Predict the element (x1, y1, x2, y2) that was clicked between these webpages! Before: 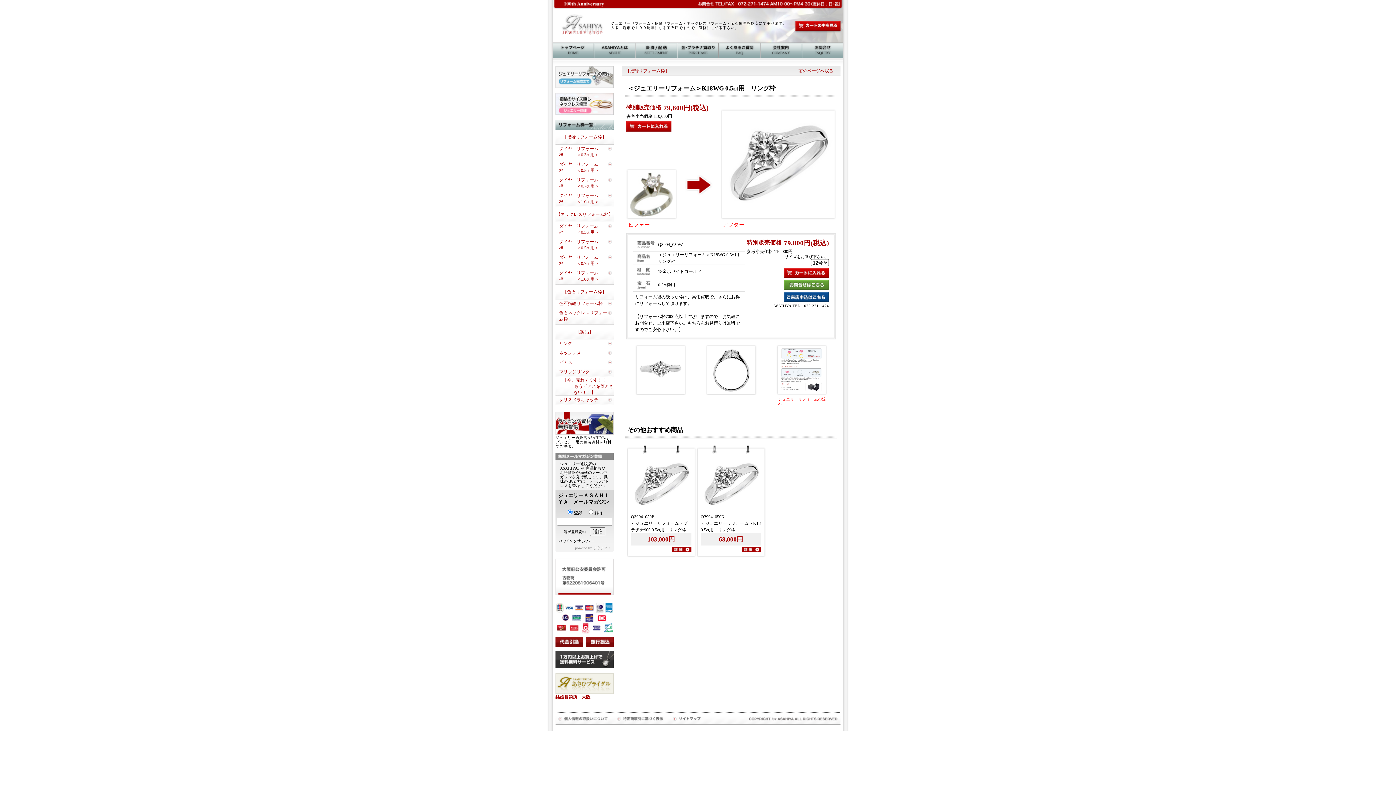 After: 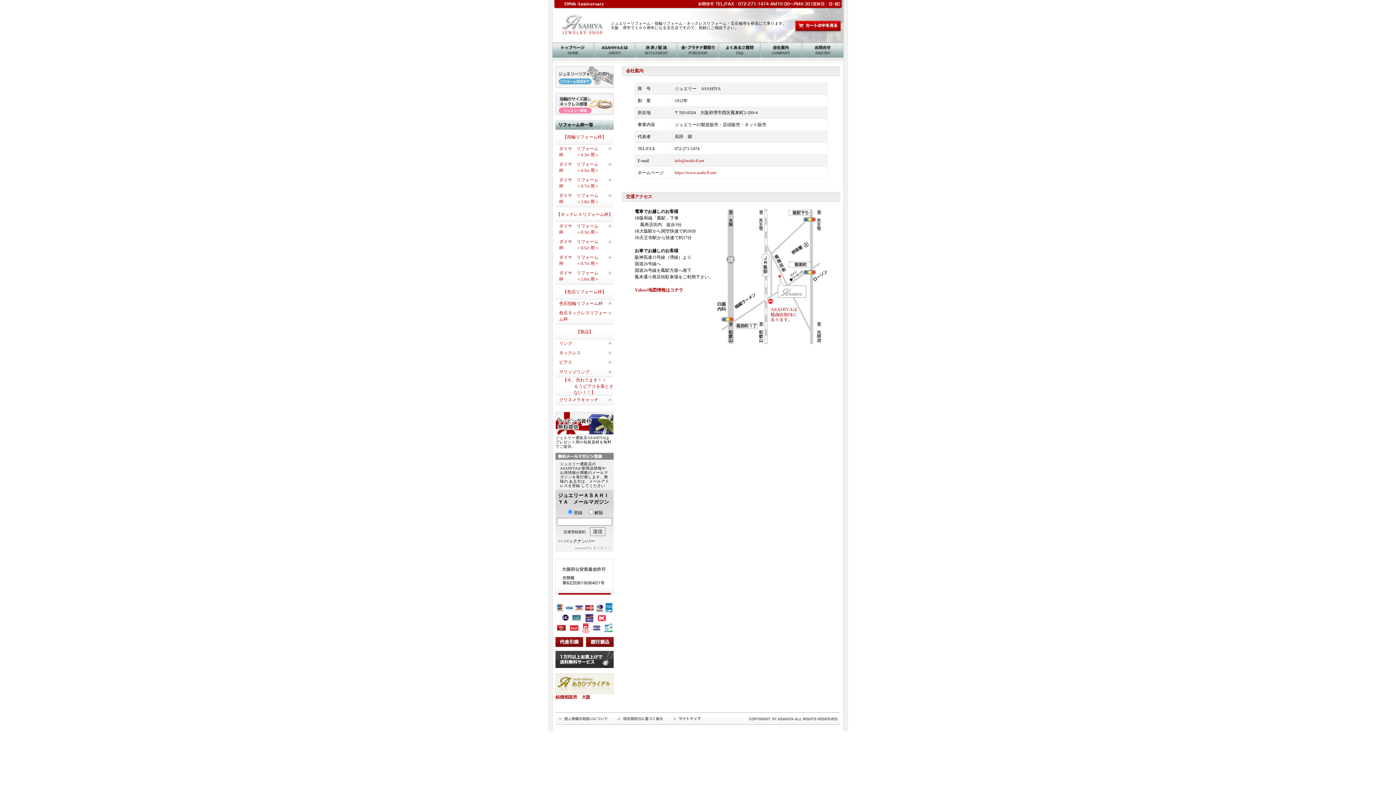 Action: bbox: (760, 52, 801, 58)